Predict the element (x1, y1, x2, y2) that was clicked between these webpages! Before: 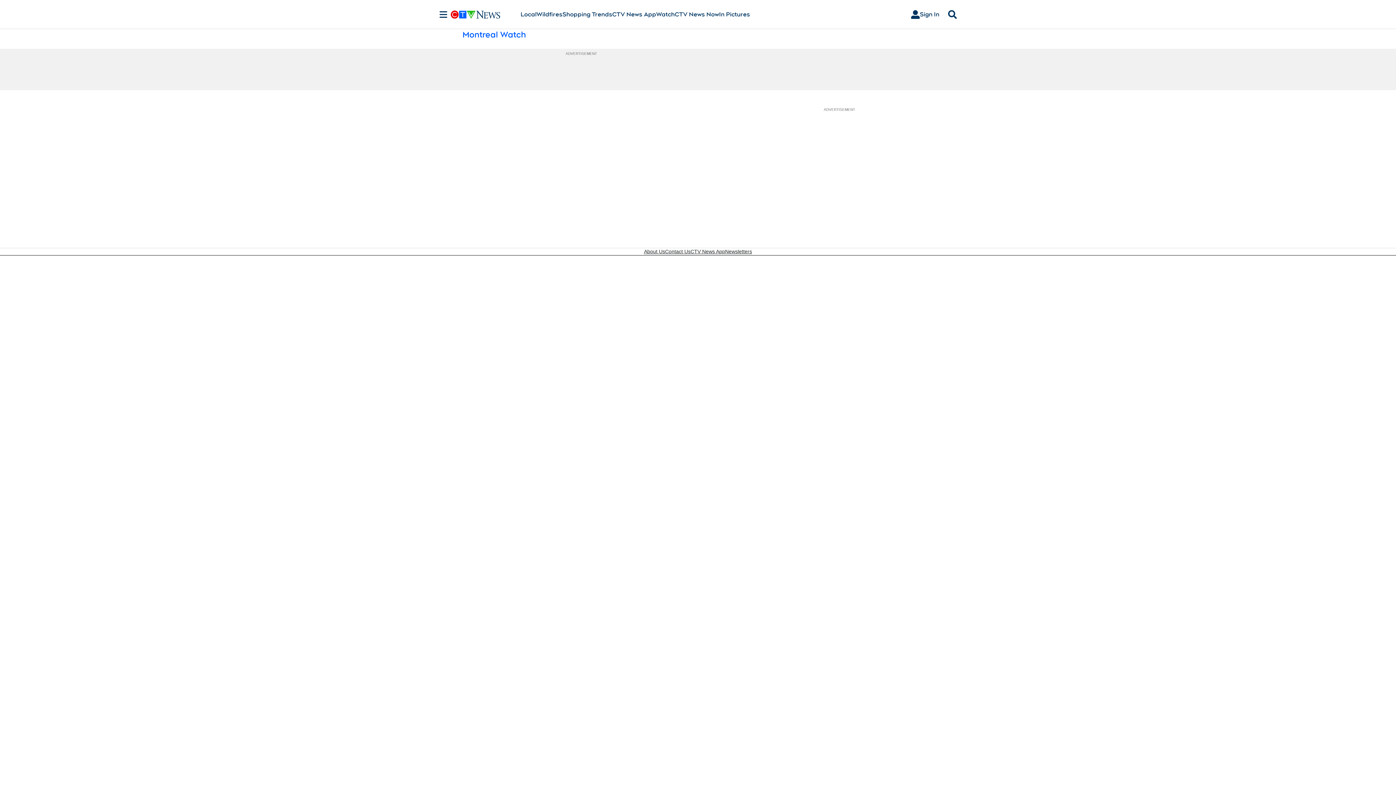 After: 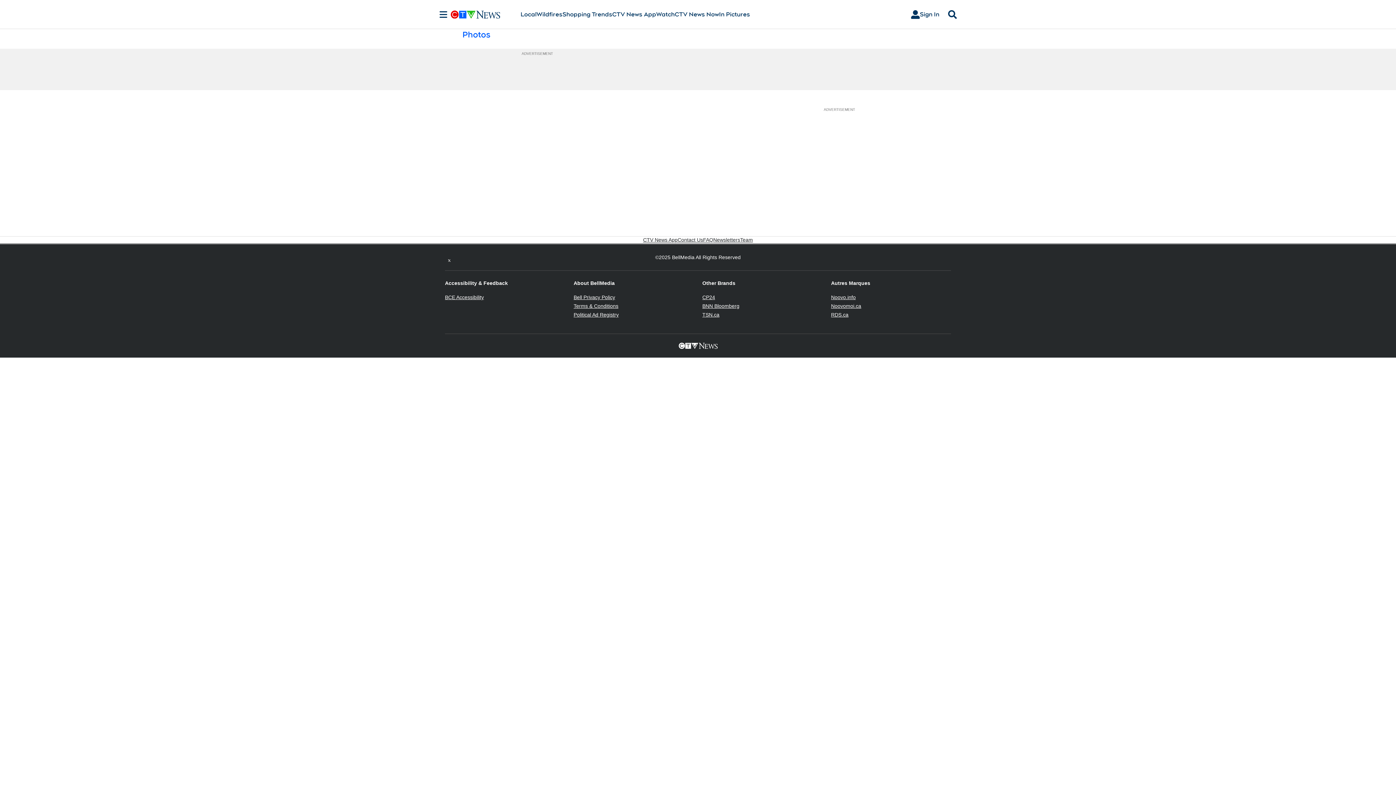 Action: bbox: (719, 10, 750, 18) label: In Pictures